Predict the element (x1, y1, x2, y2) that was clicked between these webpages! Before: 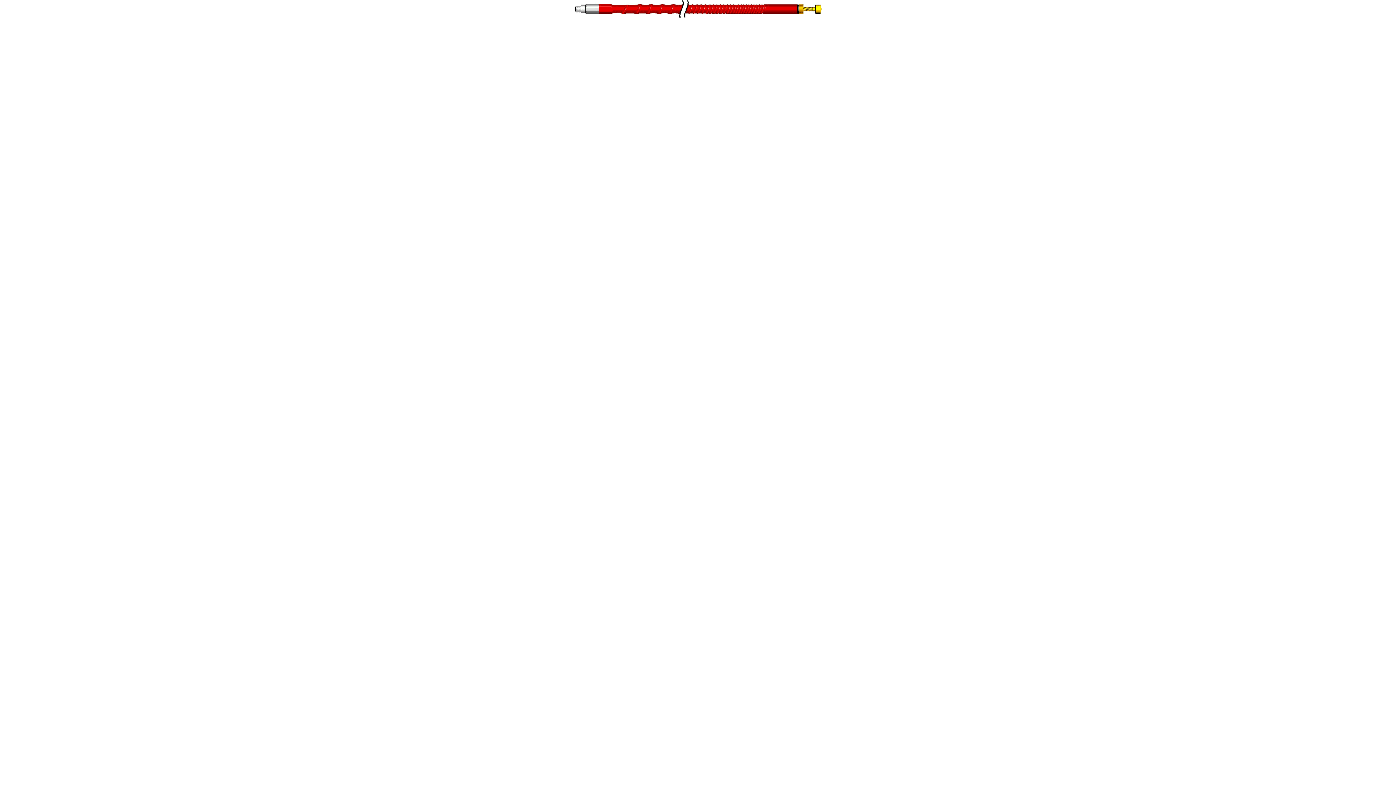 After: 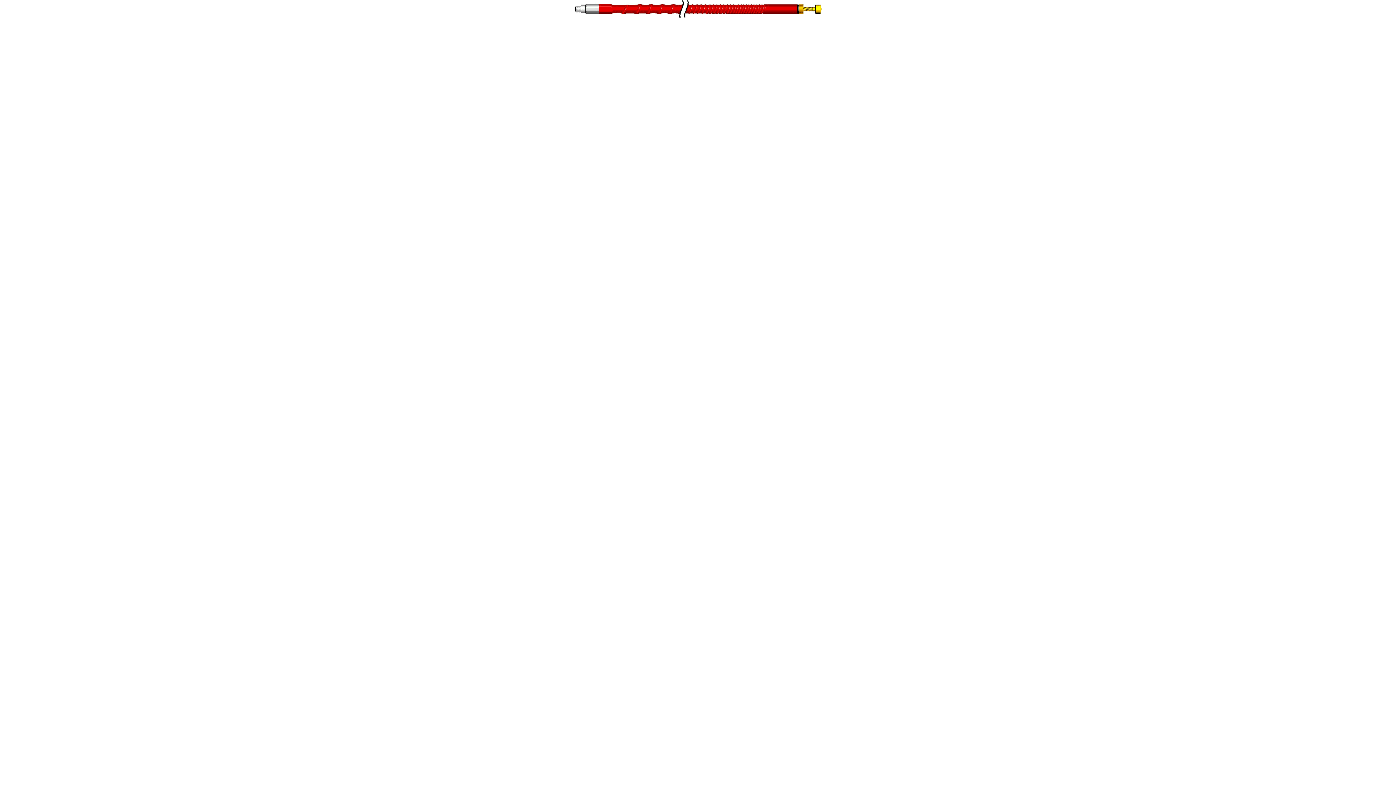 Action: bbox: (574, 14, 822, 19)